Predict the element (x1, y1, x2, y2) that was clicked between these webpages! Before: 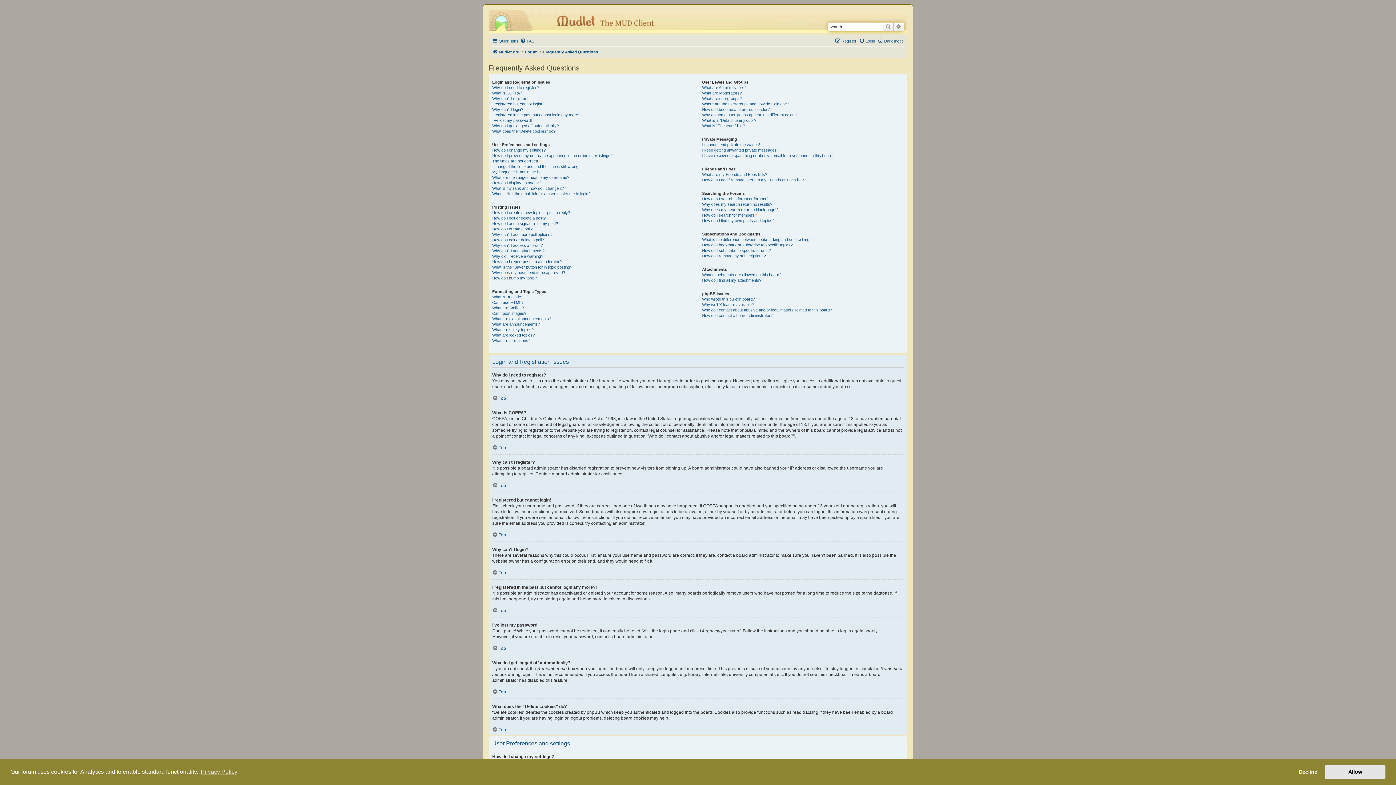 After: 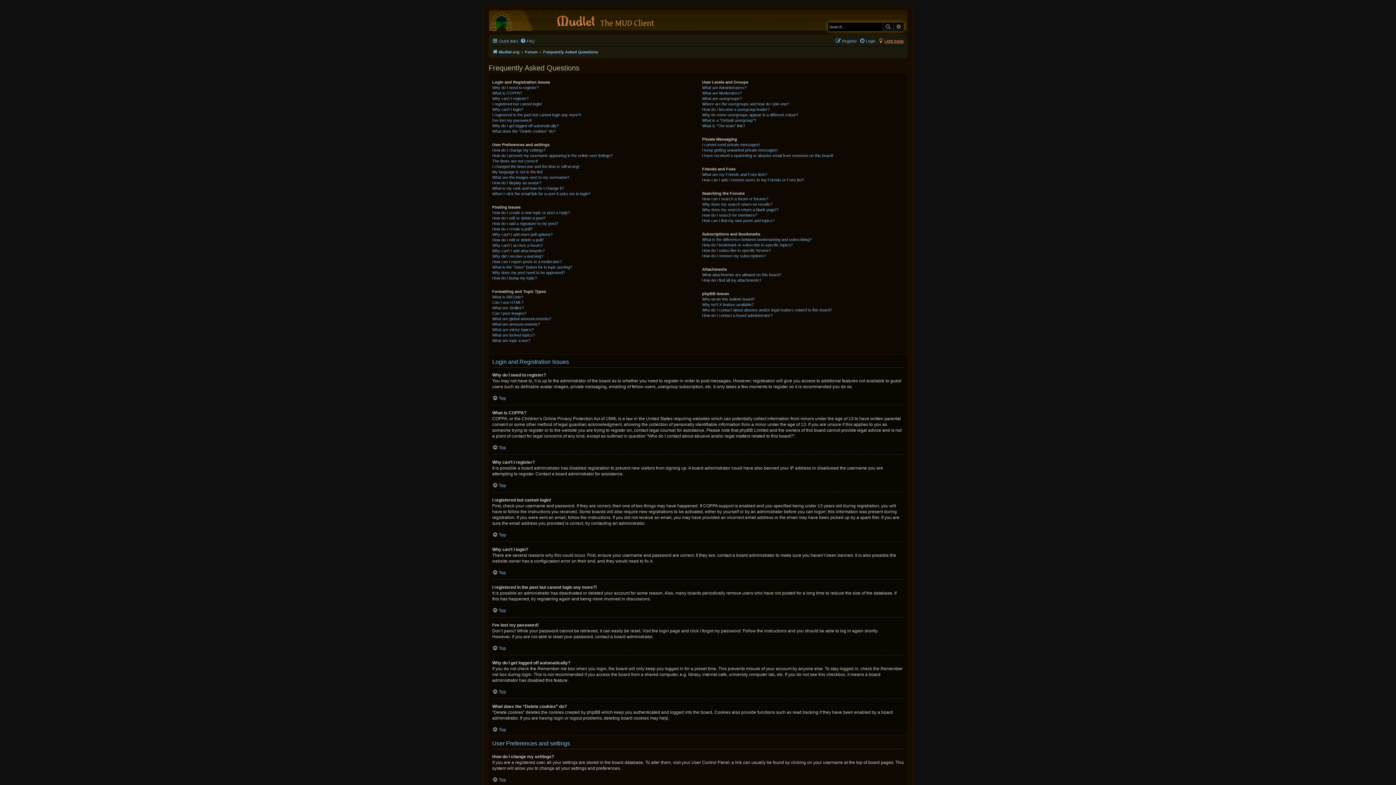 Action: label: Dark mode bbox: (877, 36, 904, 45)